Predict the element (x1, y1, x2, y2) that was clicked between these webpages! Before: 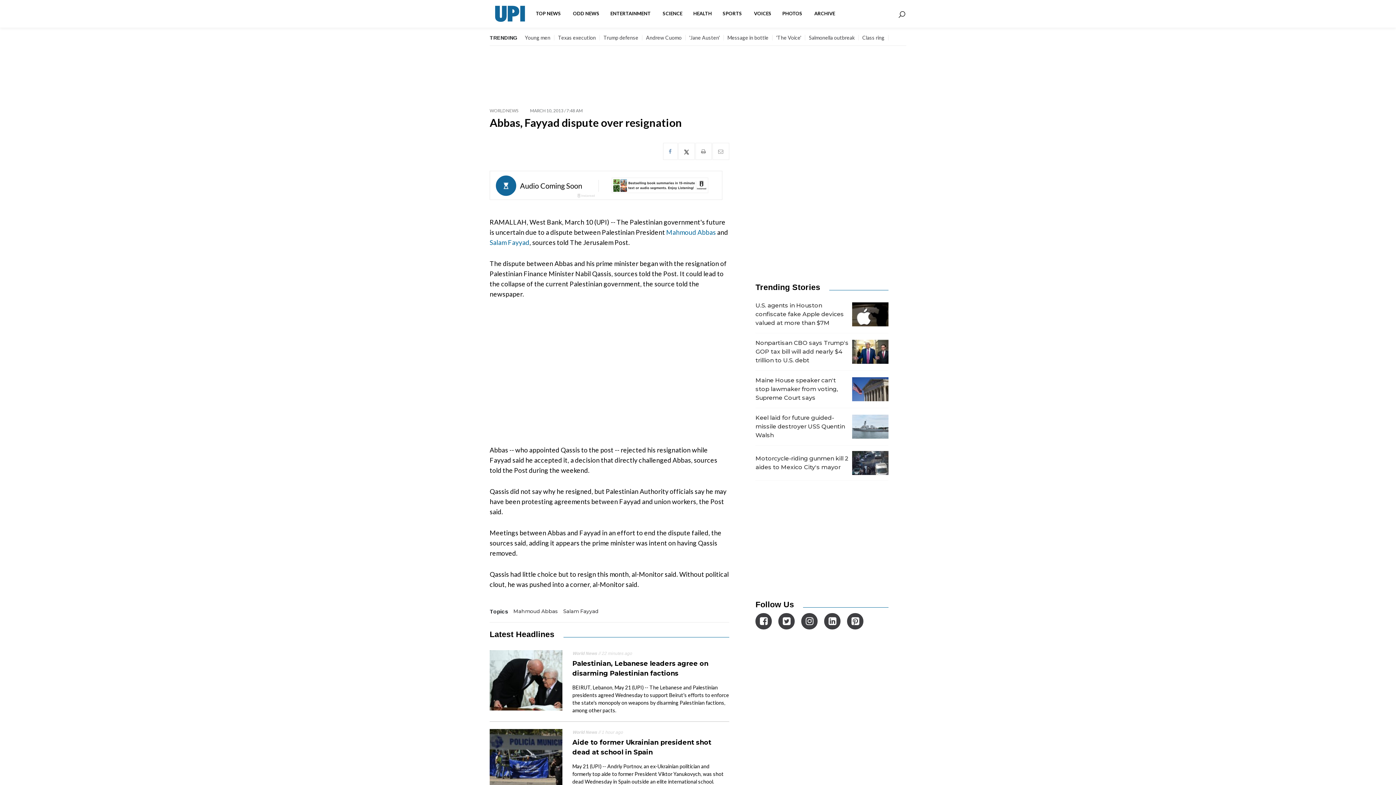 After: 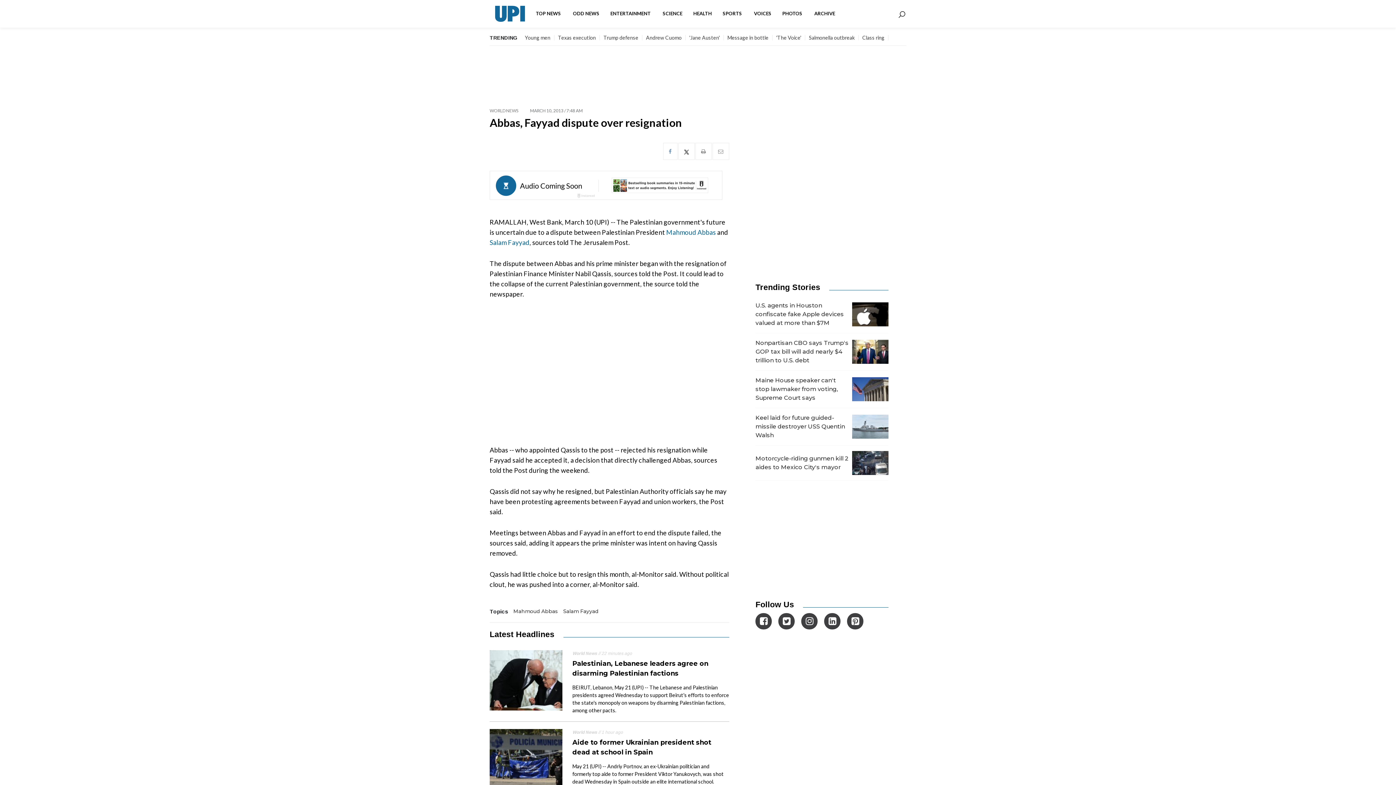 Action: bbox: (778, 613, 795, 629)